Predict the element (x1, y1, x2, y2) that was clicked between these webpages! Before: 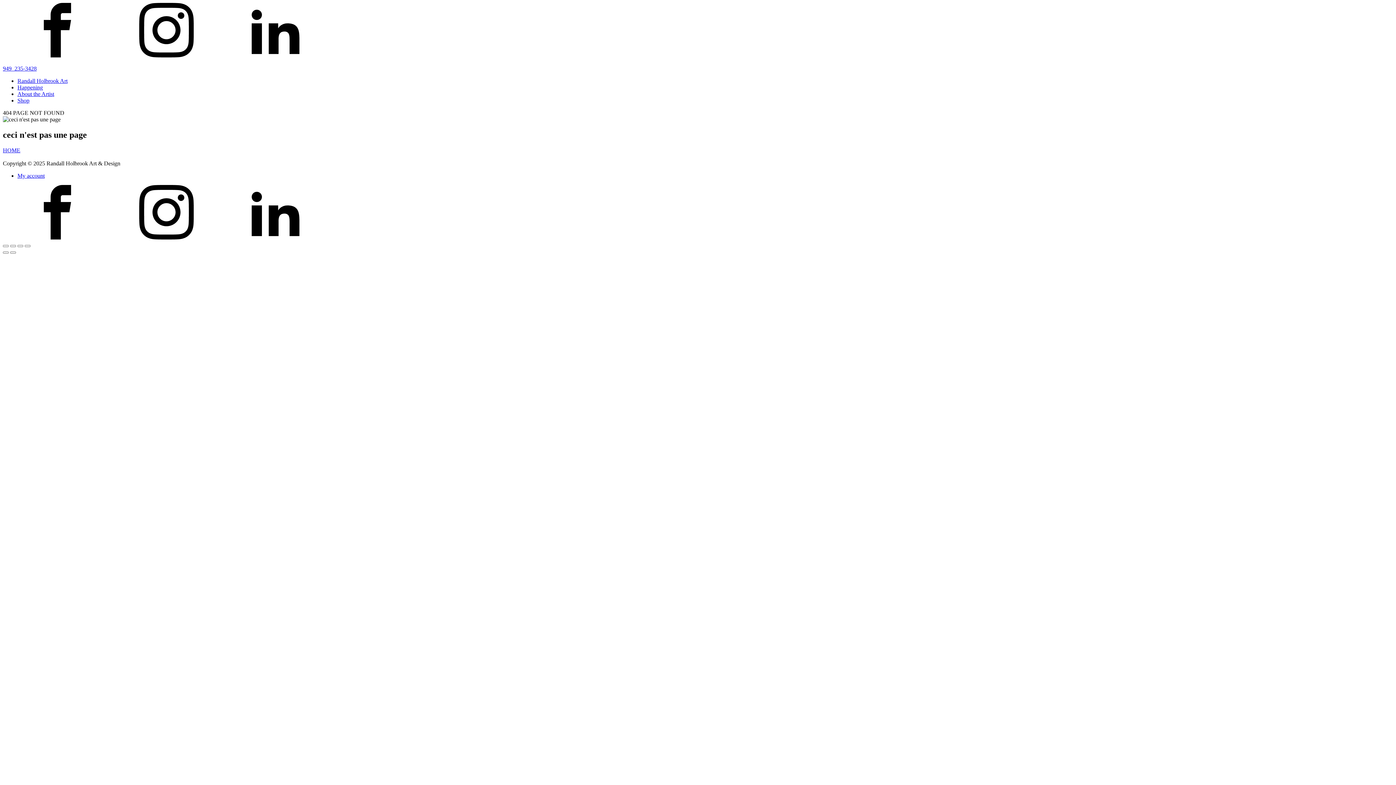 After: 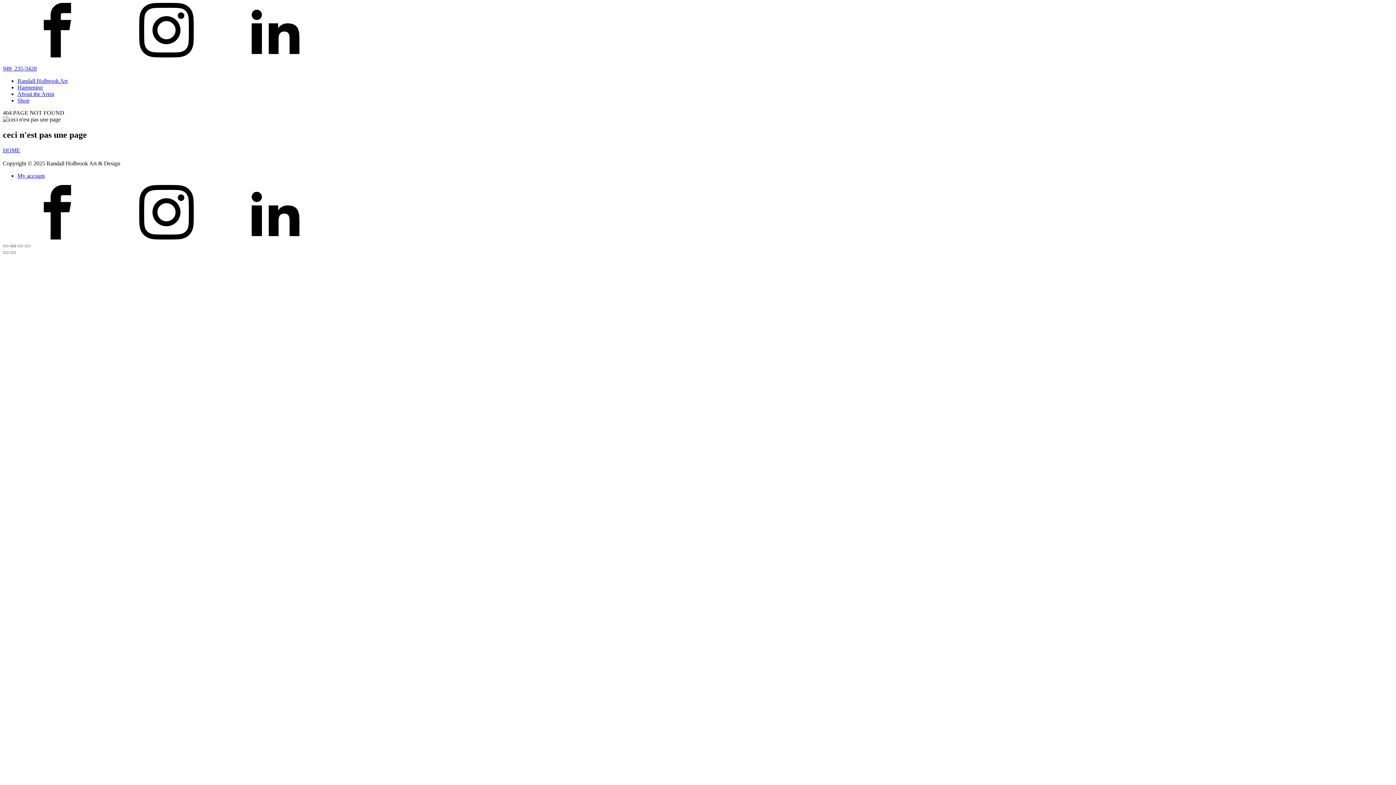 Action: bbox: (10, 245, 16, 247) label: Toggle fullscreen